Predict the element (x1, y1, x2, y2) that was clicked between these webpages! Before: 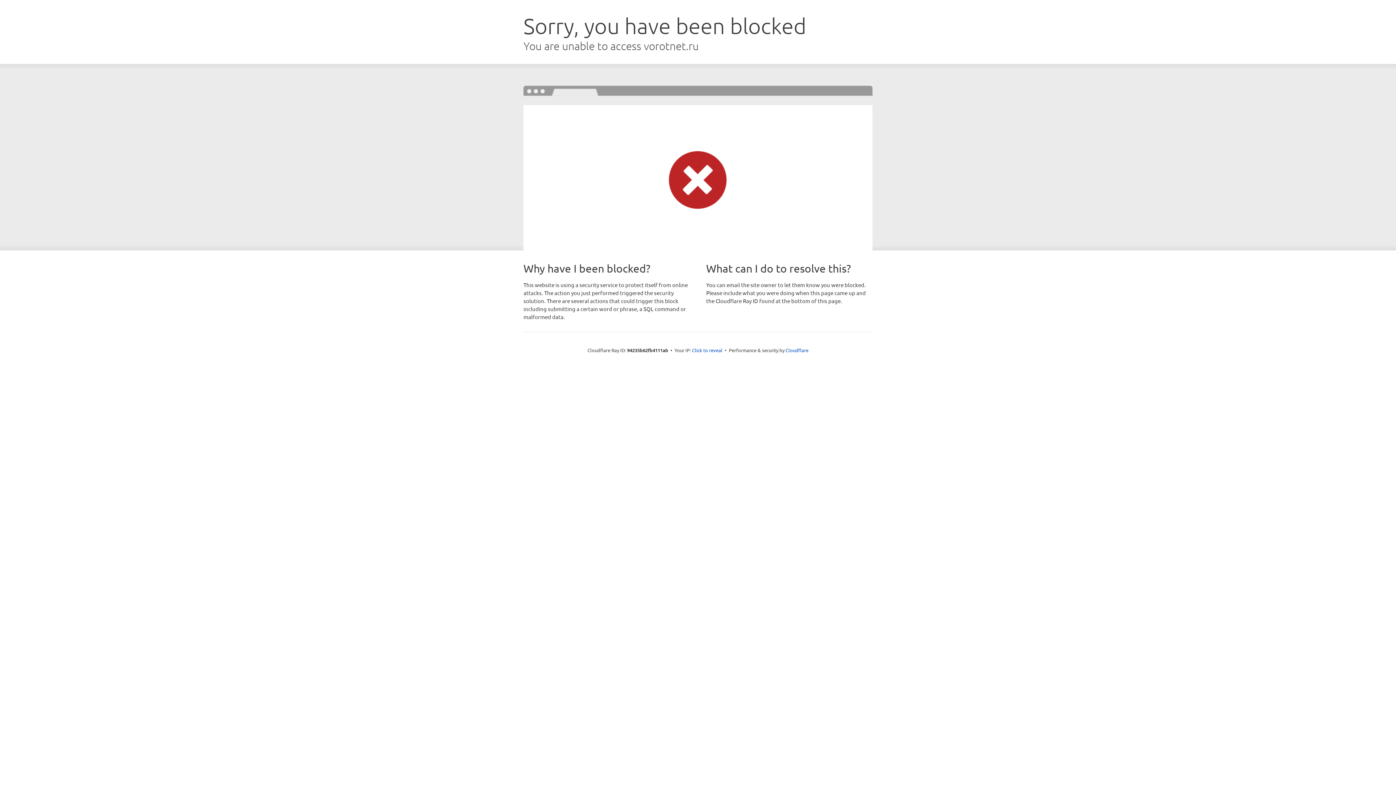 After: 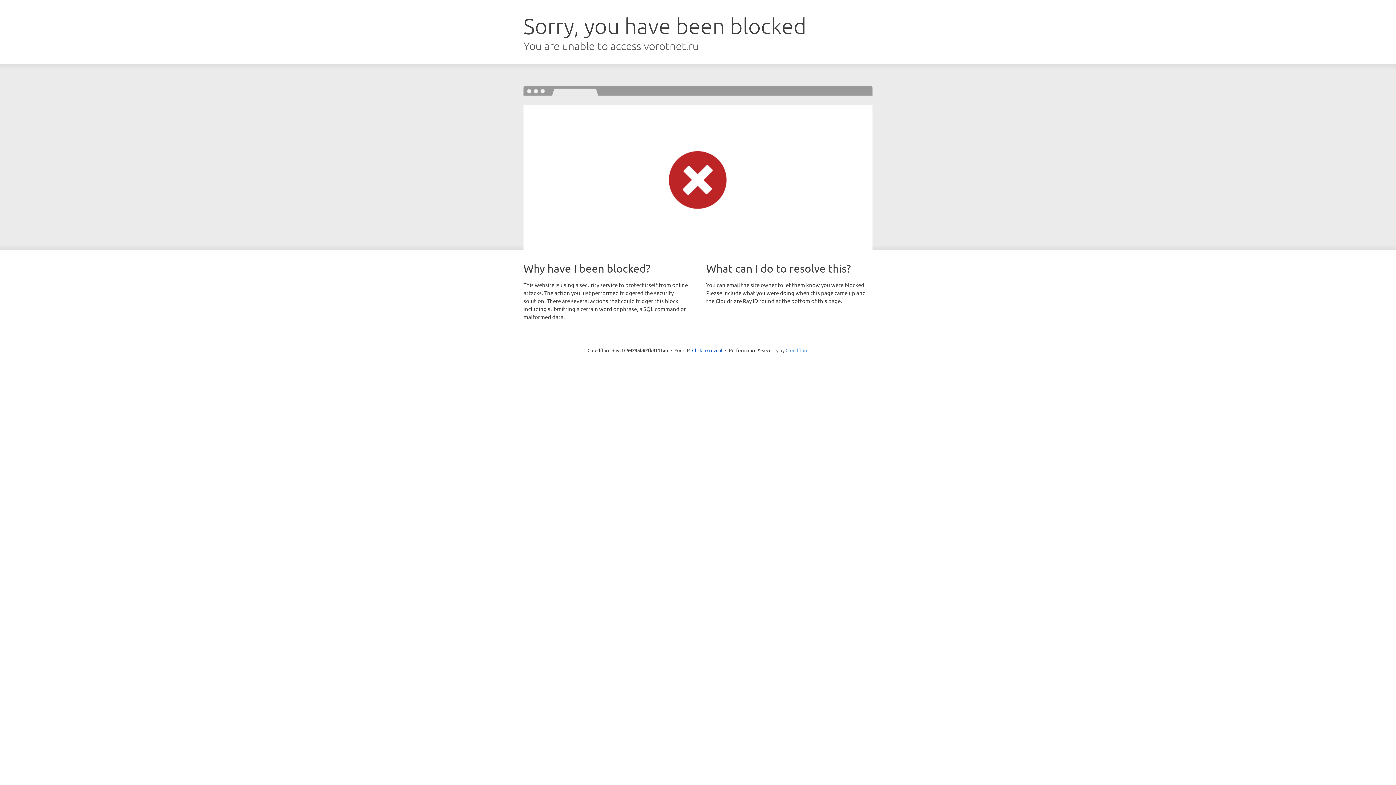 Action: label: Cloudflare bbox: (785, 347, 808, 353)